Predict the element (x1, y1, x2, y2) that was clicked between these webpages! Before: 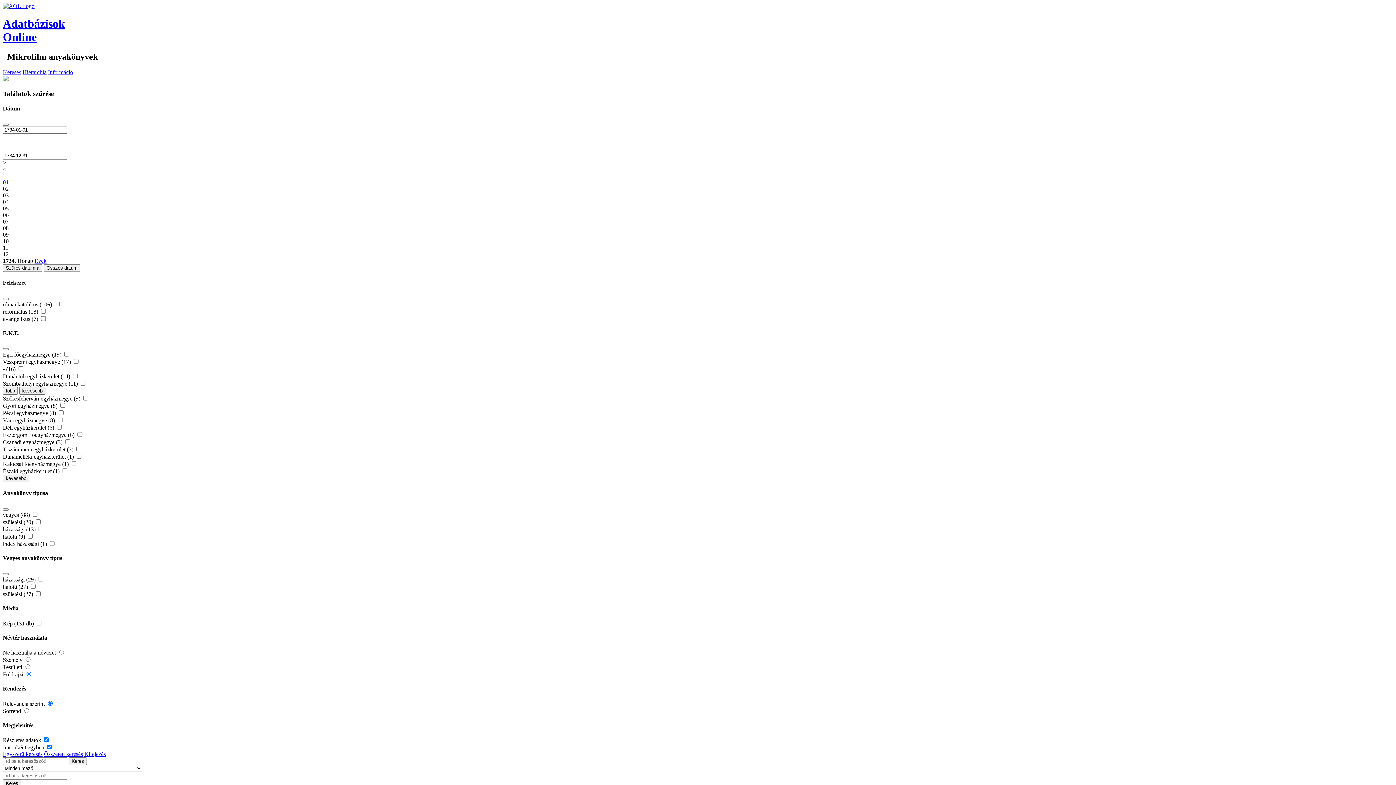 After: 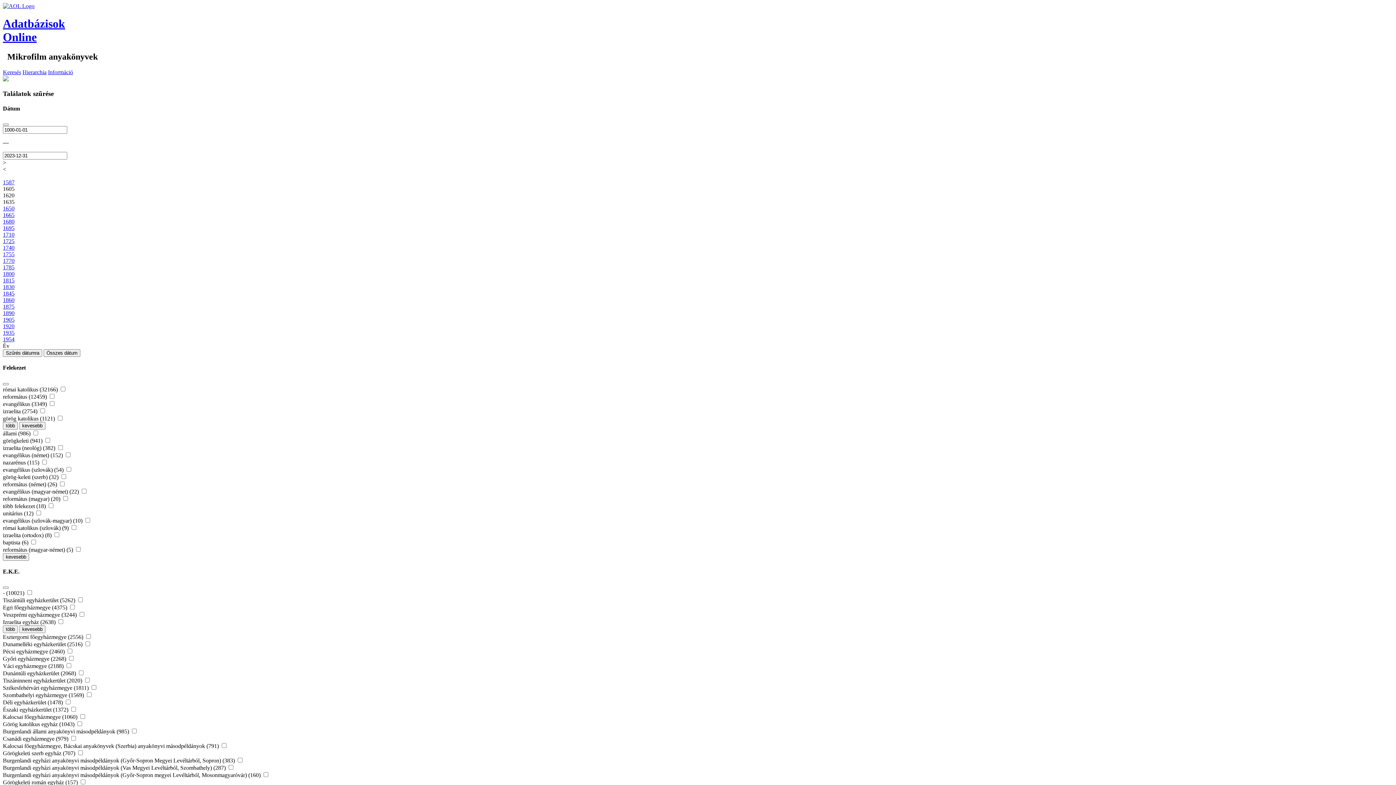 Action: bbox: (2, 69, 21, 75) label: Keresés